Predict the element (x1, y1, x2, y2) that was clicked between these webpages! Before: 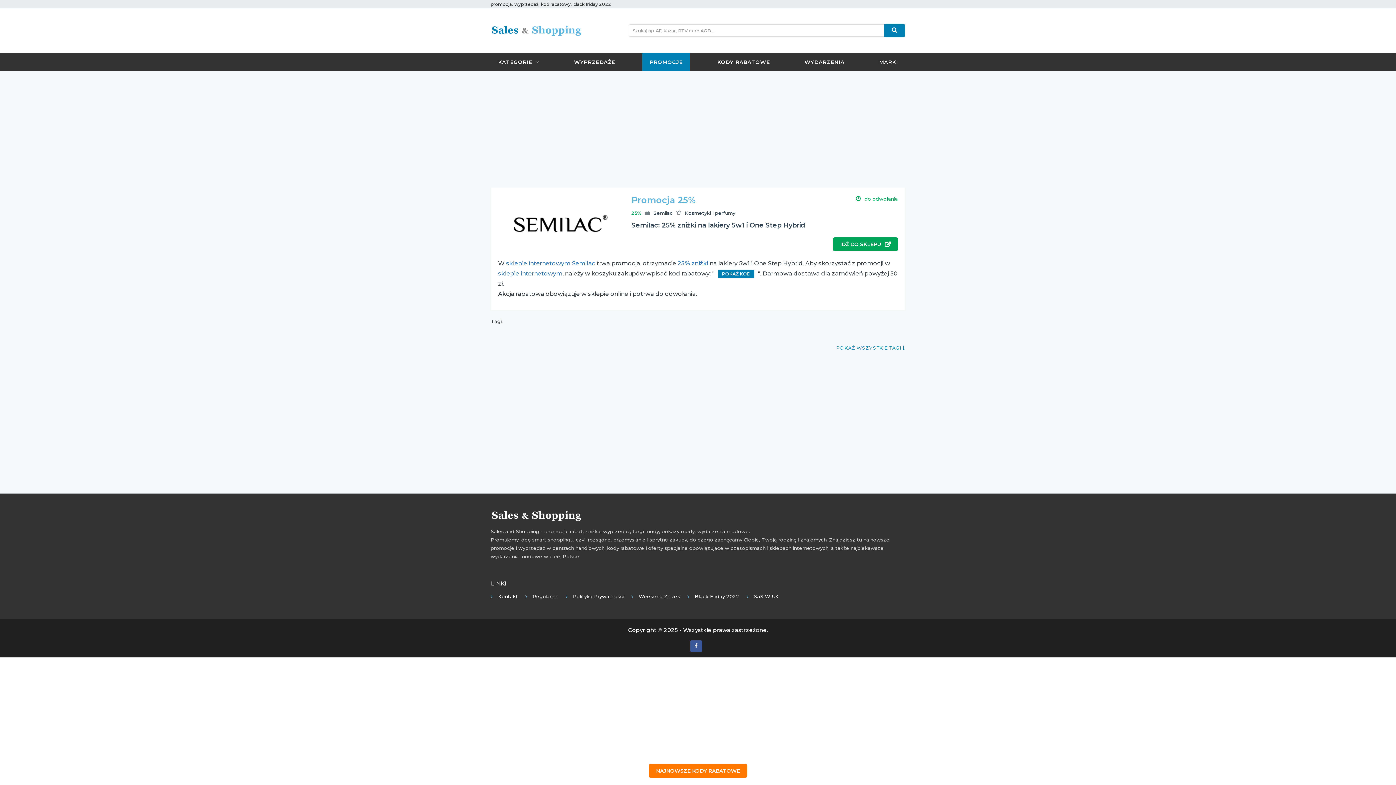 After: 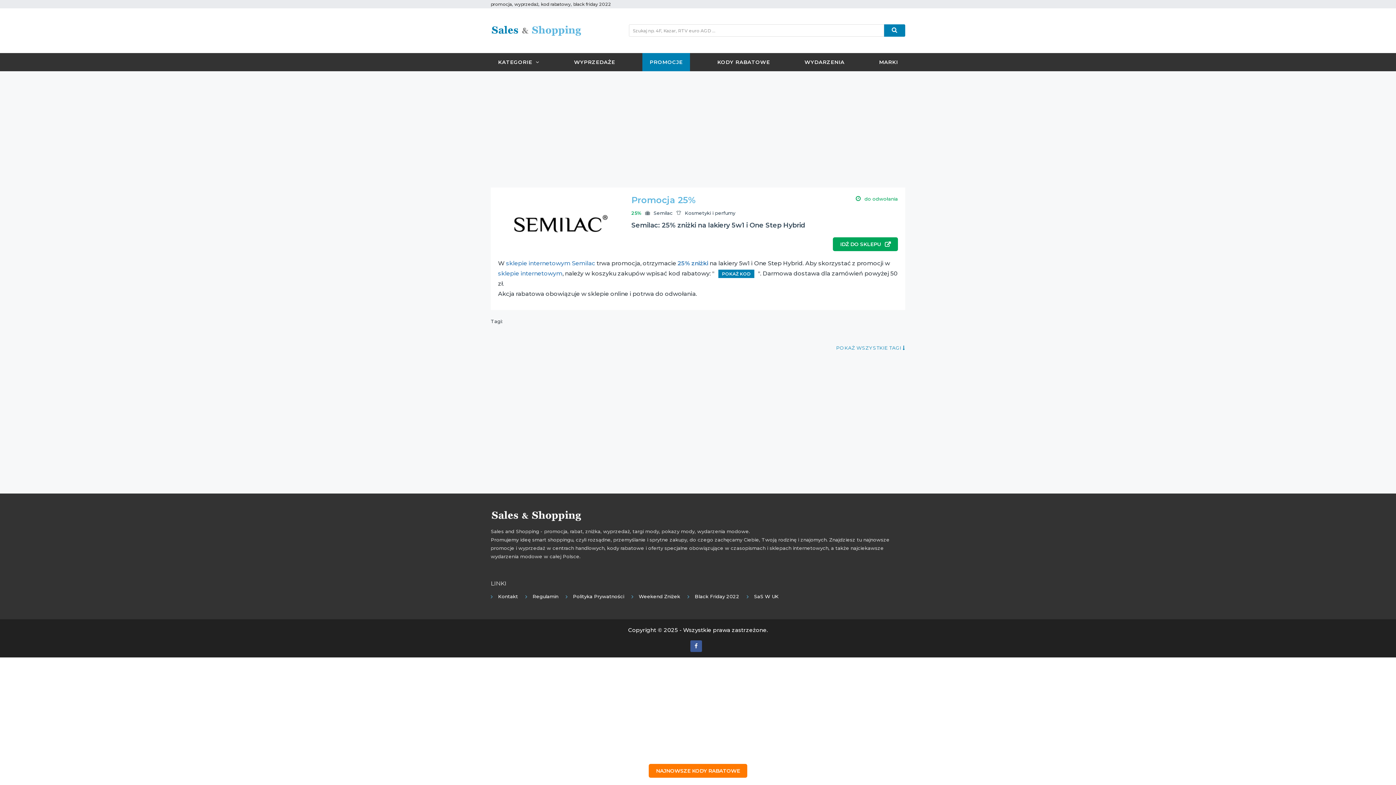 Action: bbox: (514, 220, 615, 226)